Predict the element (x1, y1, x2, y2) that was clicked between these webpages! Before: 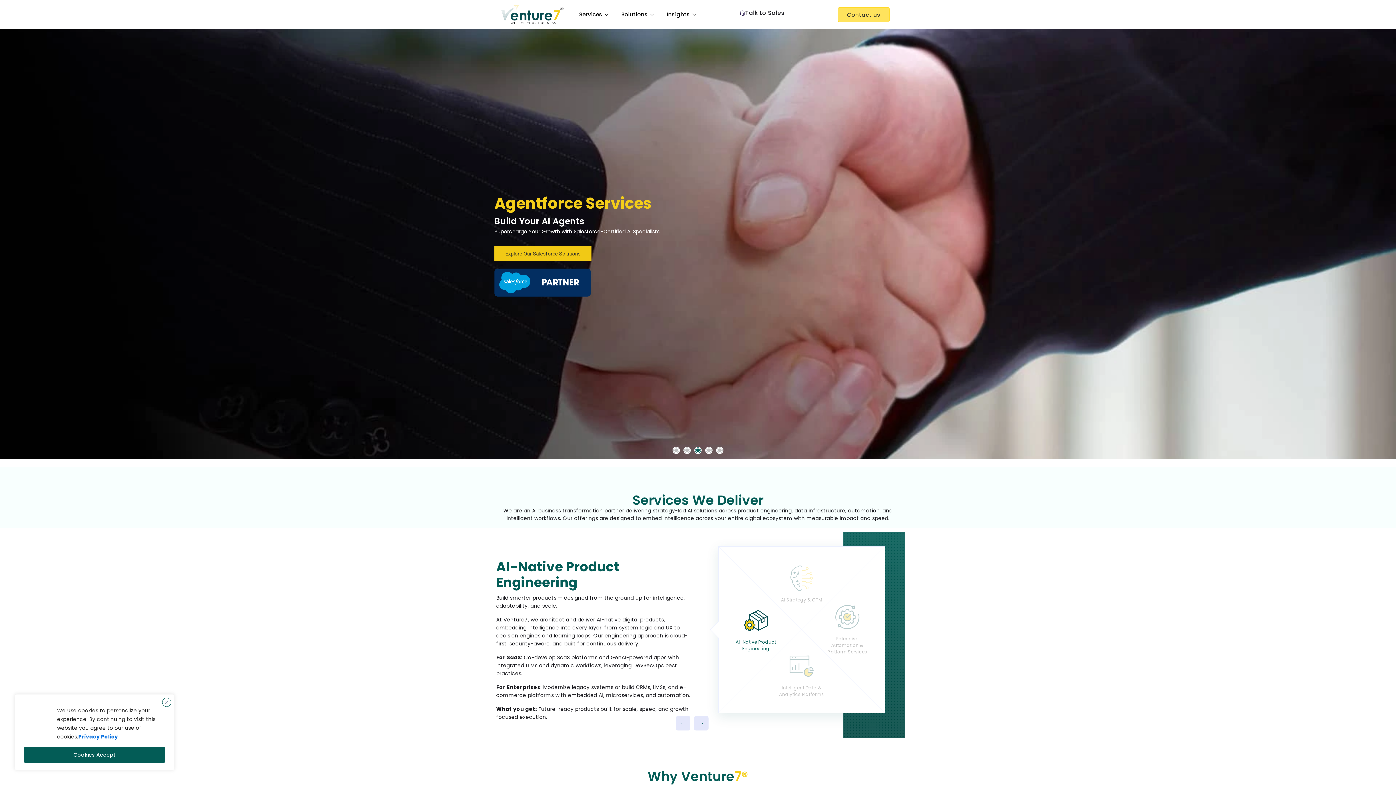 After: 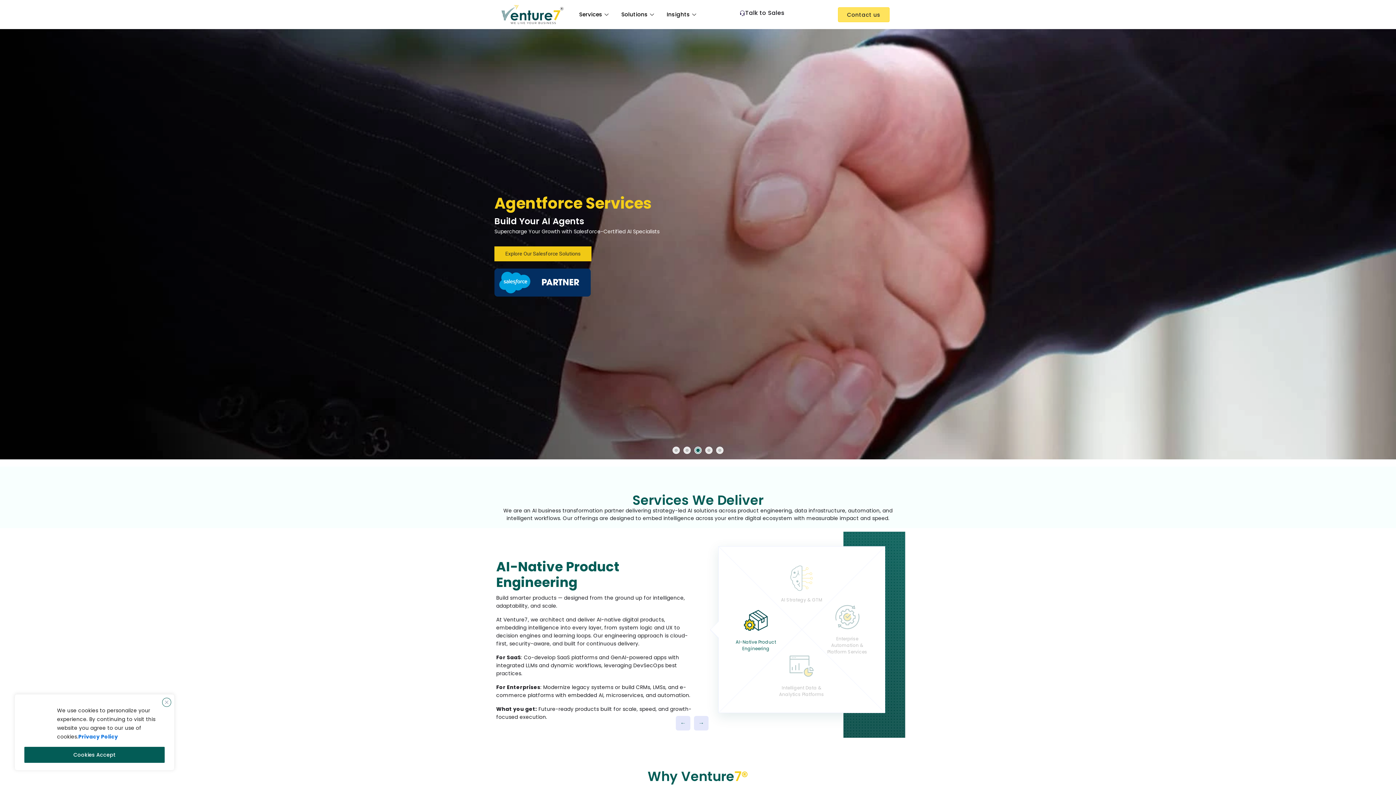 Action: label: ai_powered_new bbox: (694, 446, 701, 454)